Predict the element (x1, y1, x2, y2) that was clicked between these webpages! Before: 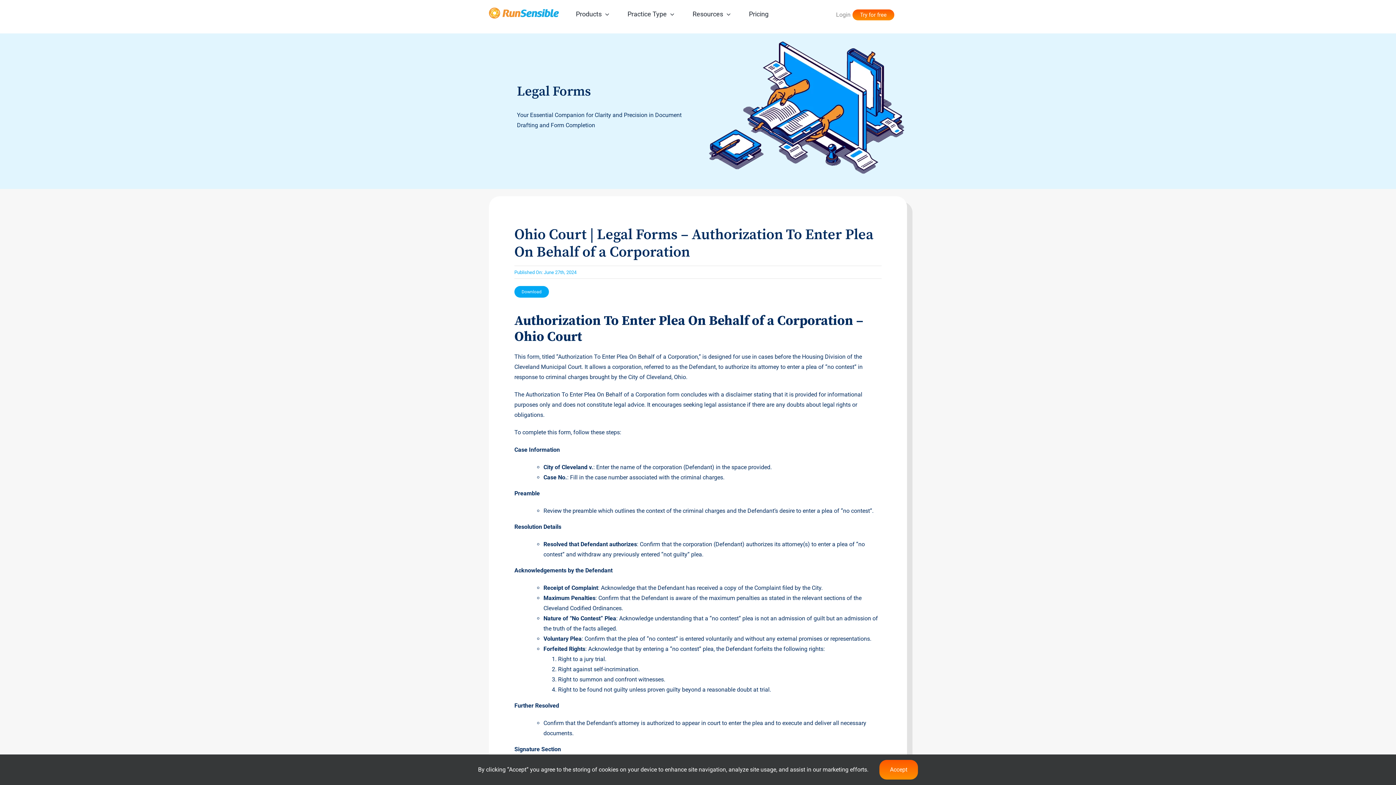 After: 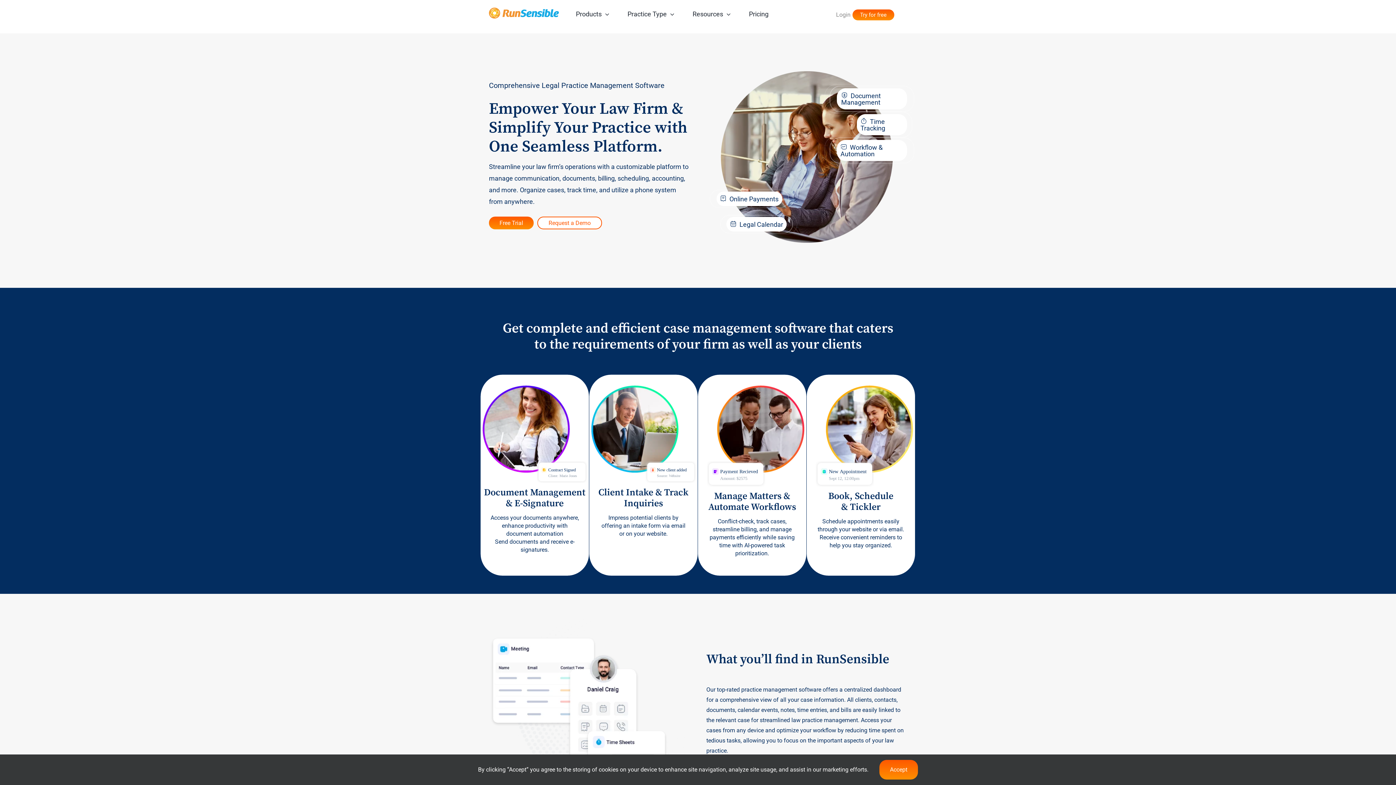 Action: bbox: (489, 6, 559, 13) label: RunSensible-logo